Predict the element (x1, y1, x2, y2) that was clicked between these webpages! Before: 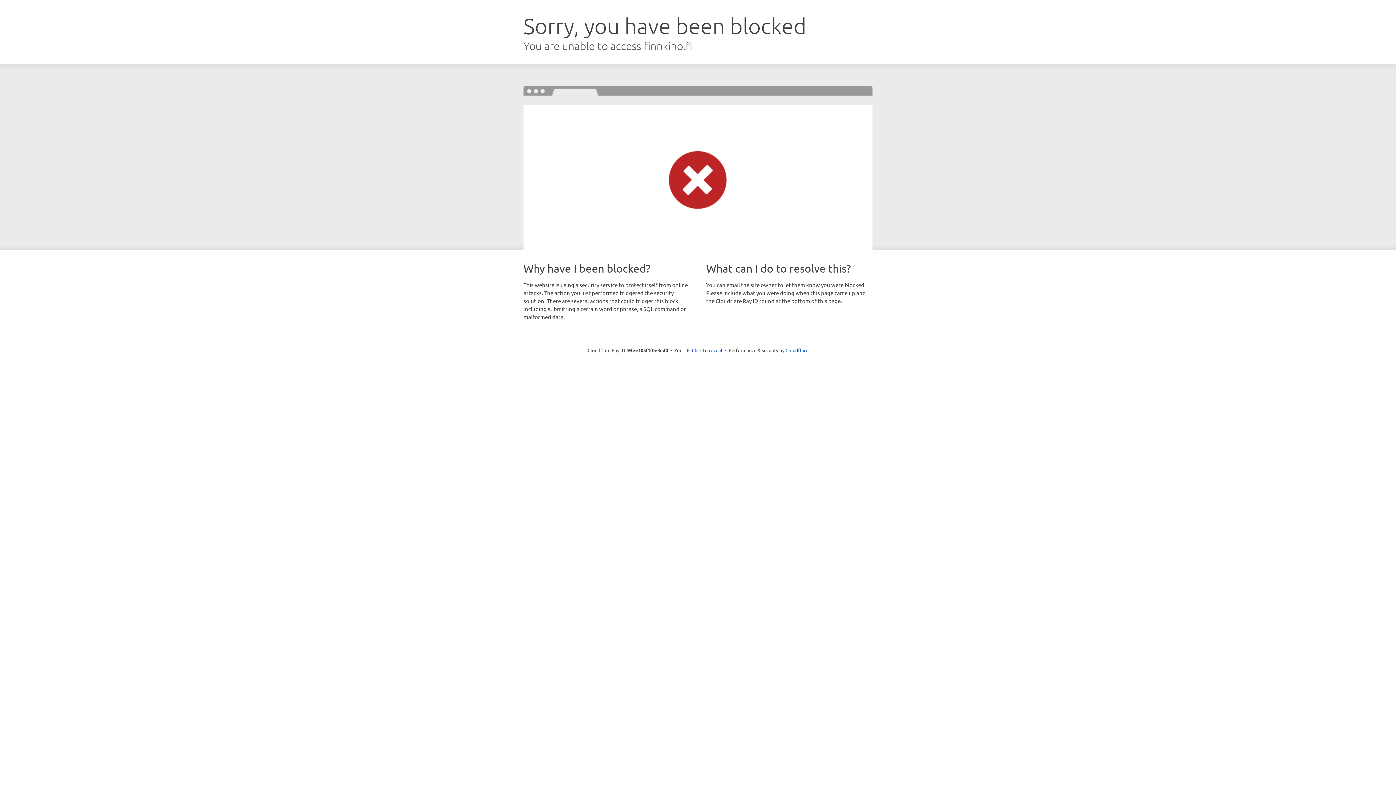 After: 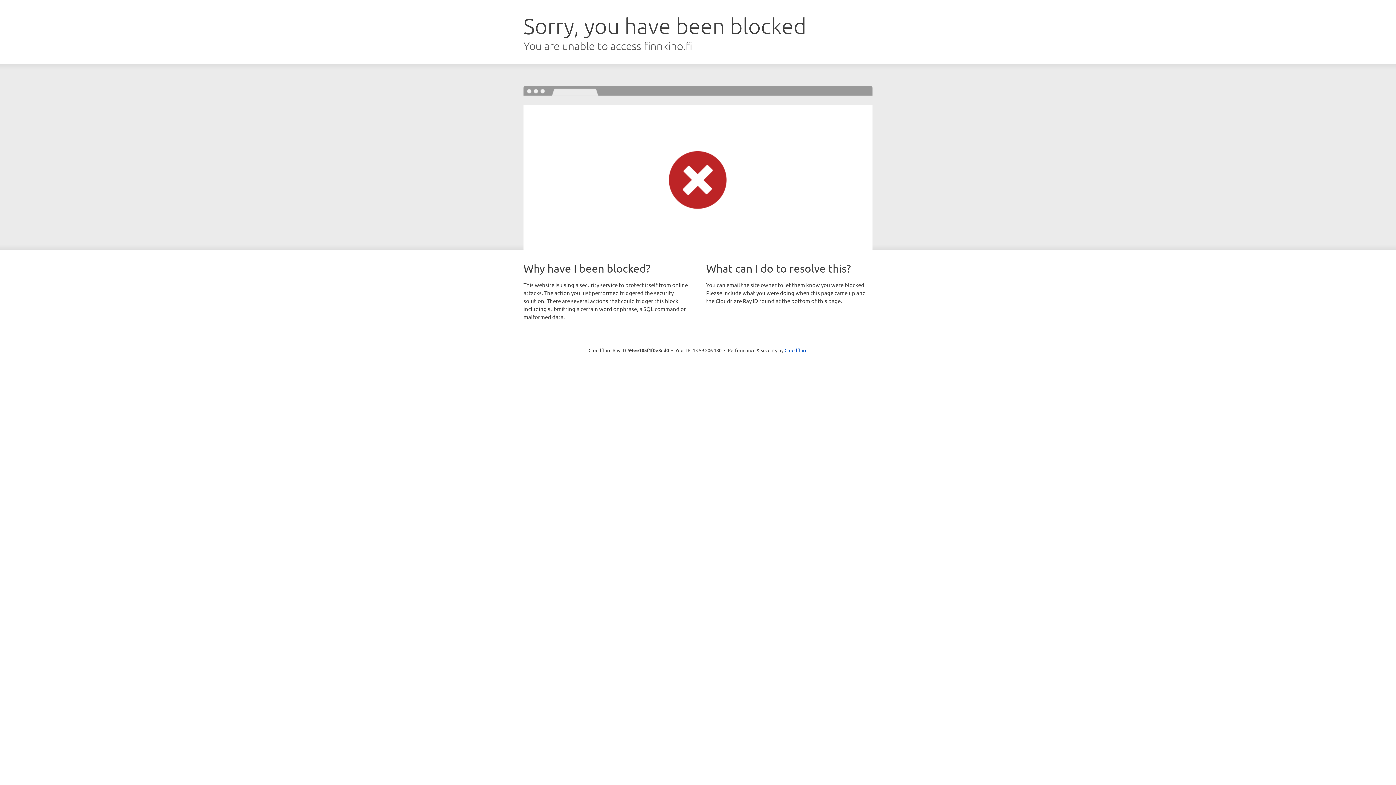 Action: label: Click to reveal bbox: (692, 346, 722, 353)